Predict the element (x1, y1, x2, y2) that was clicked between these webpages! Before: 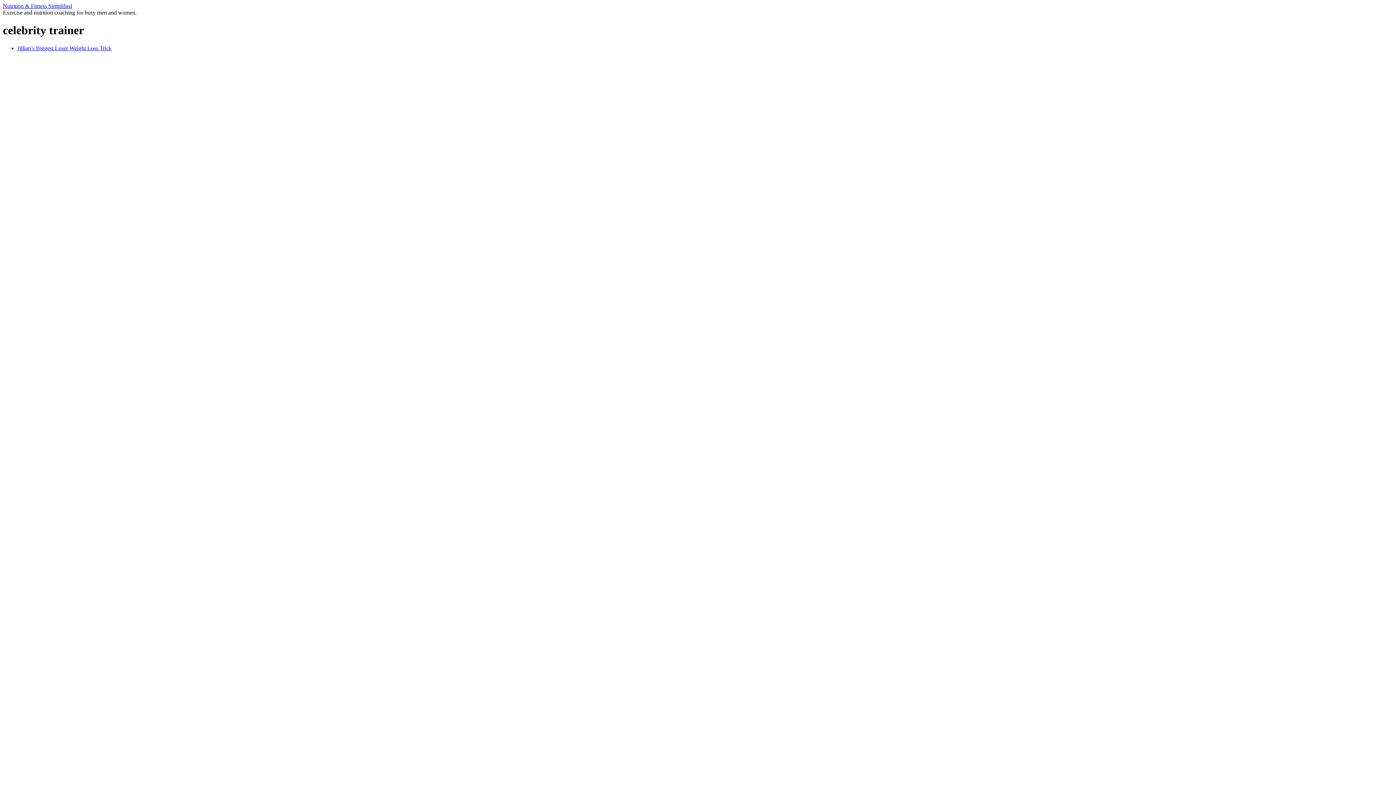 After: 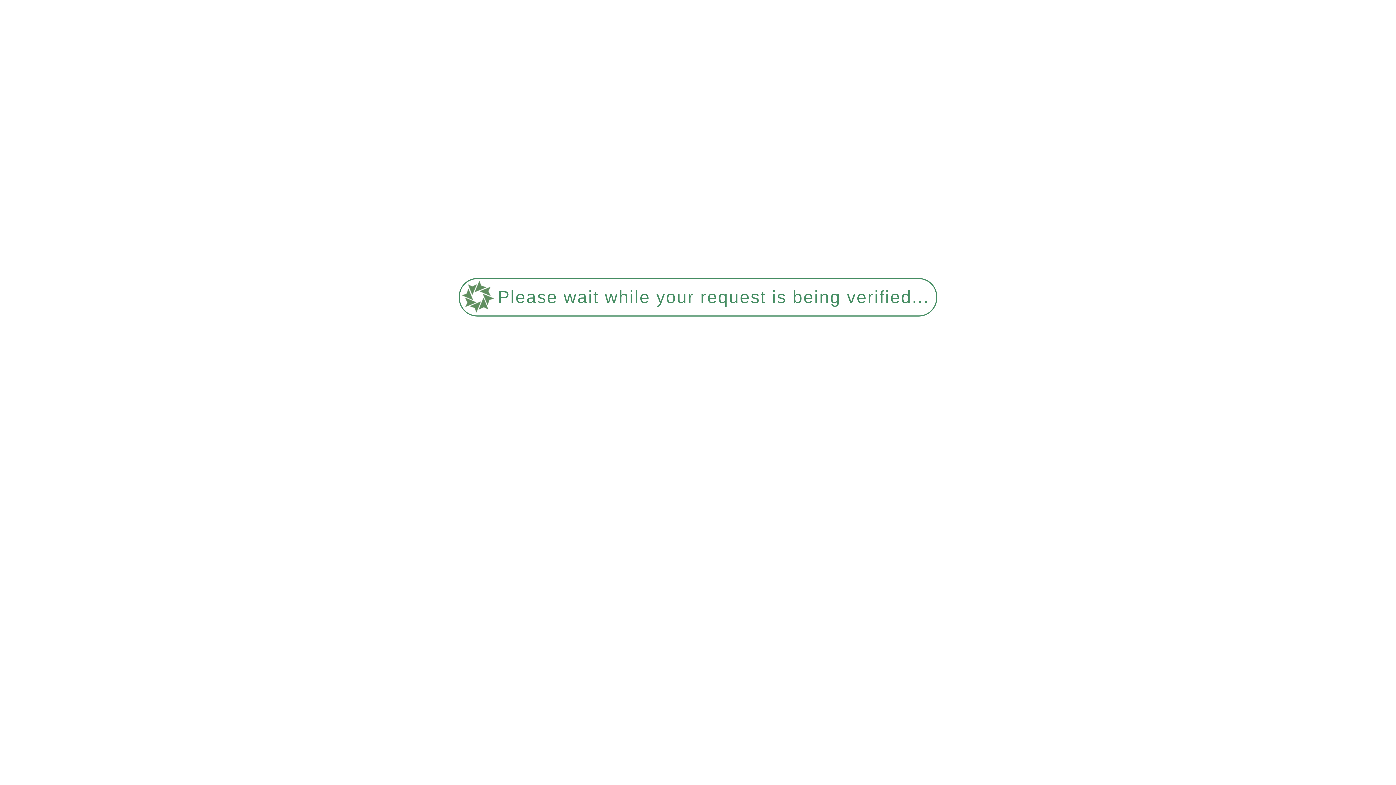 Action: bbox: (2, 2, 72, 9) label: Nutrition & Fitness Simplified